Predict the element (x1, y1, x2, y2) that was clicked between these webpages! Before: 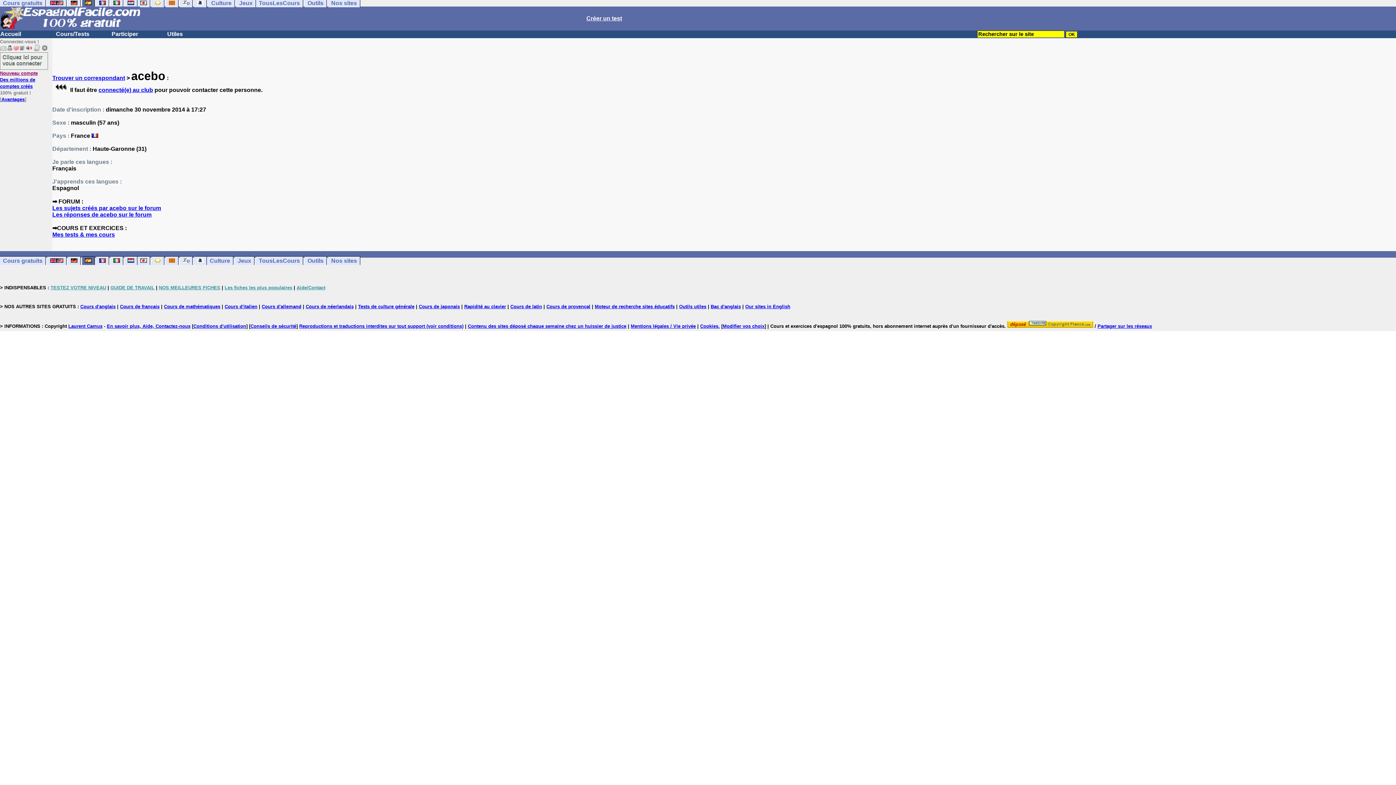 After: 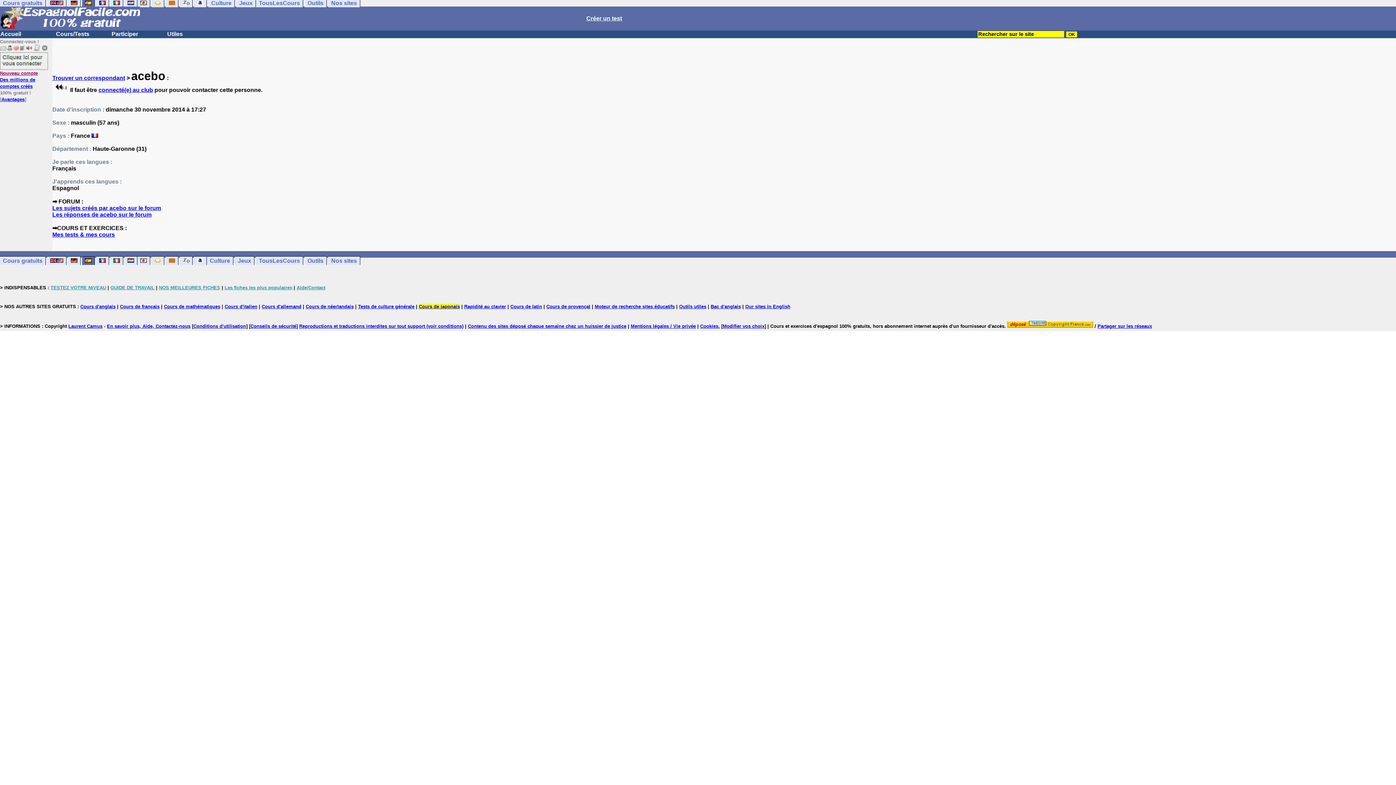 Action: bbox: (418, 304, 460, 309) label: Cours de japonais